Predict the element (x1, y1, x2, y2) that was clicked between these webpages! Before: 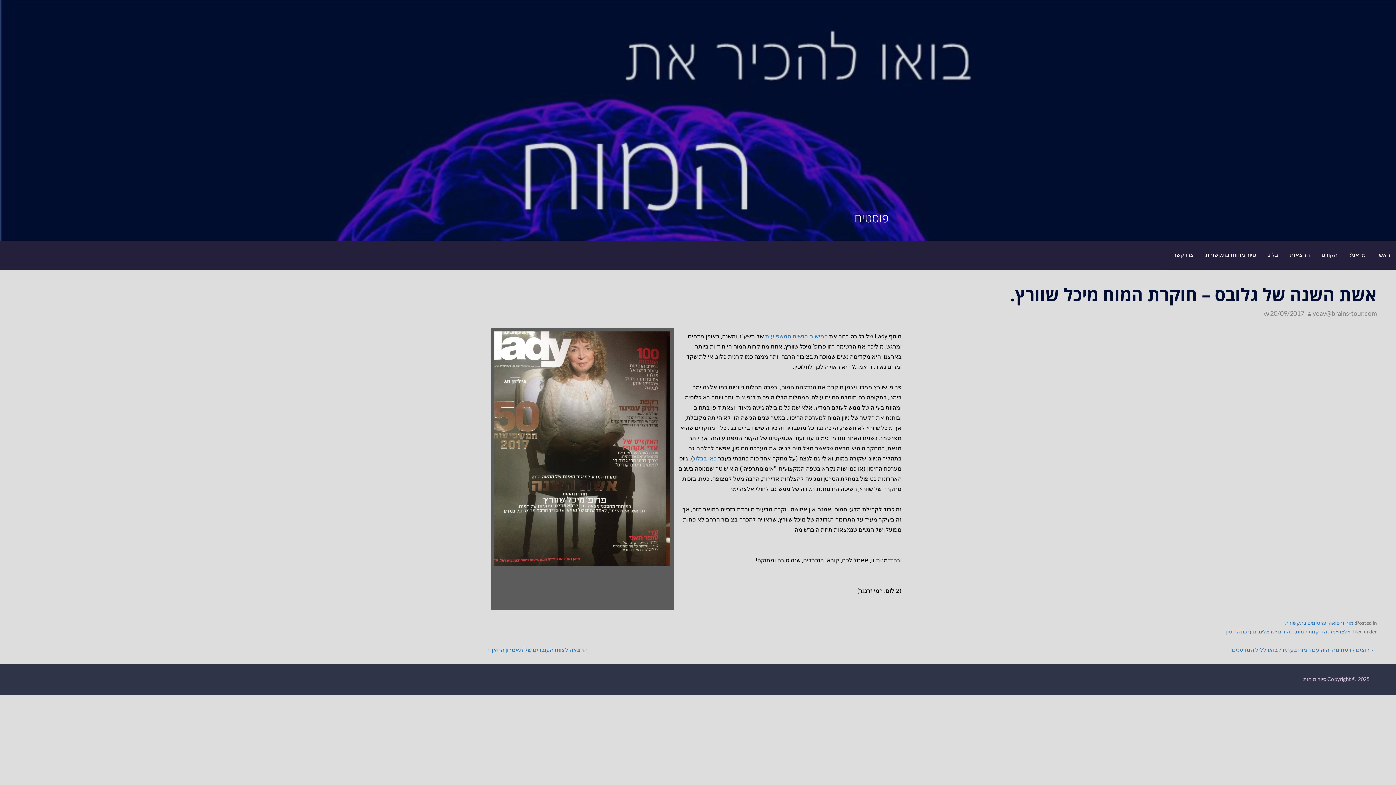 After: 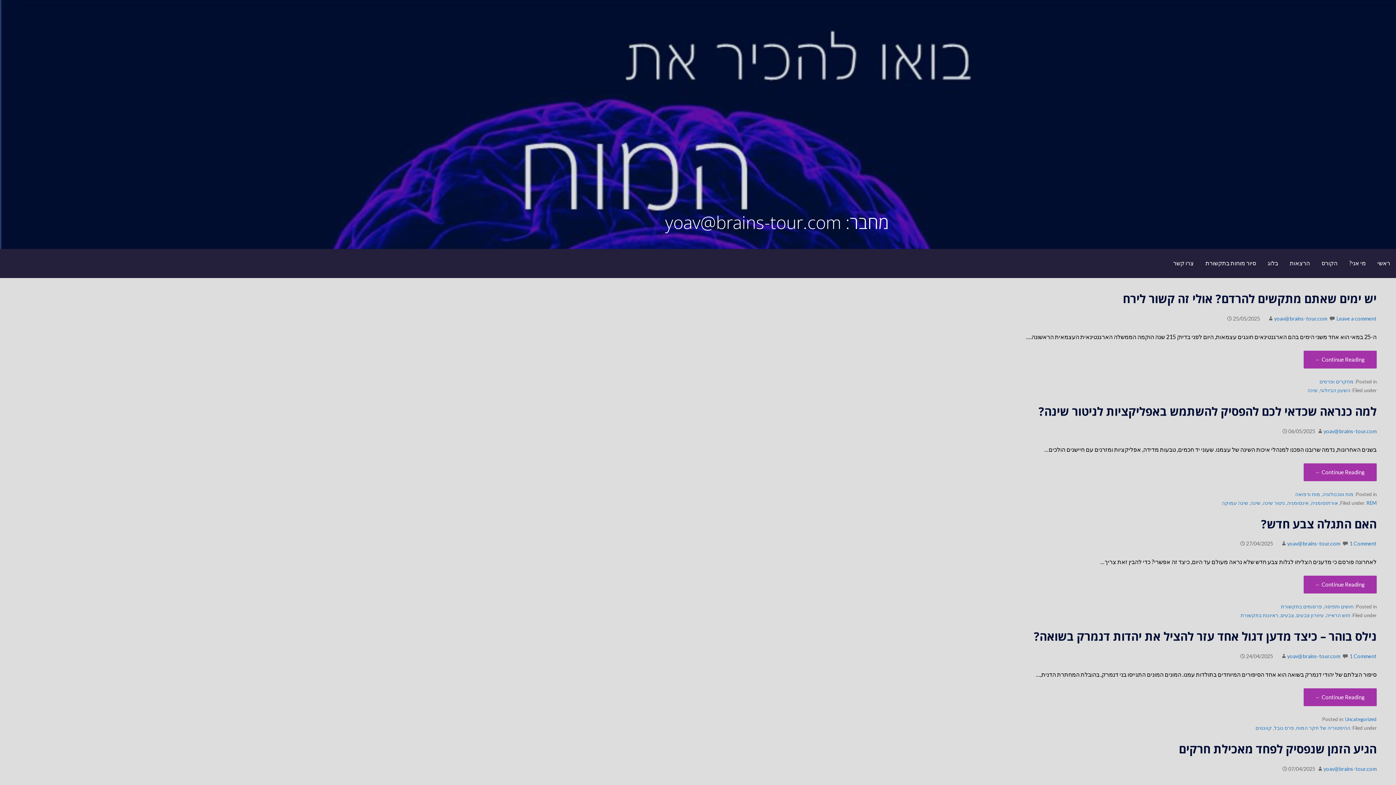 Action: bbox: (1312, 309, 1376, 317) label: yoav@brains-tour.com